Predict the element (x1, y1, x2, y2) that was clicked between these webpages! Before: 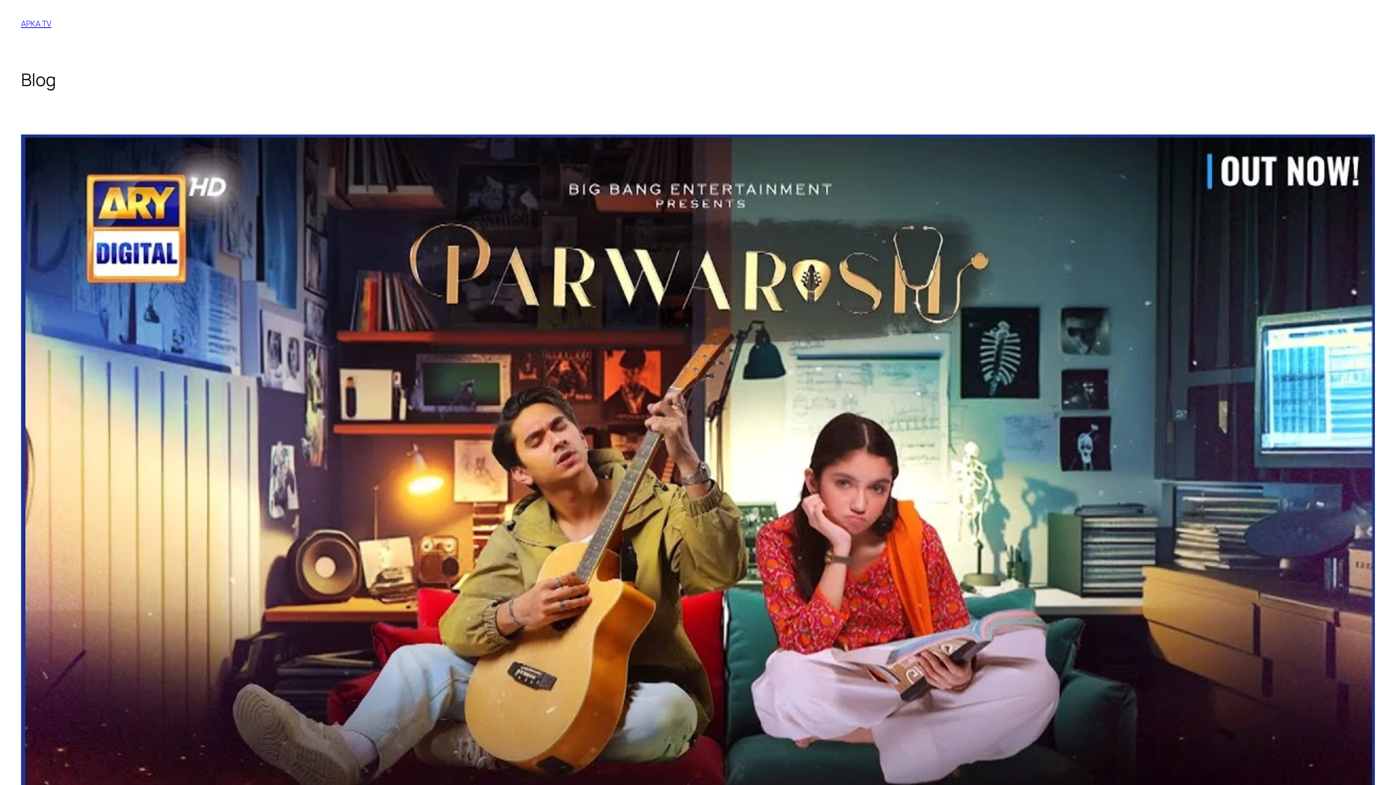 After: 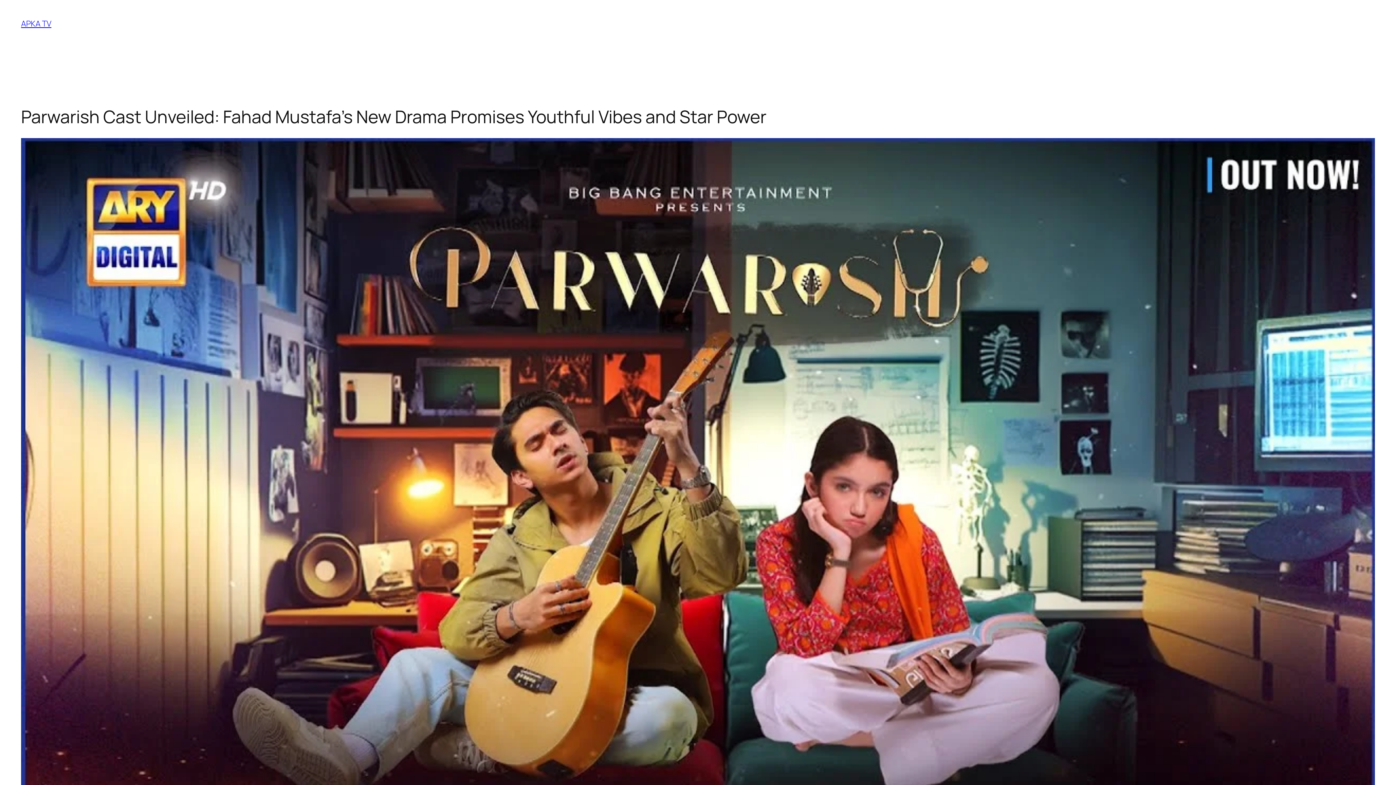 Action: bbox: (21, 134, 1375, 898)